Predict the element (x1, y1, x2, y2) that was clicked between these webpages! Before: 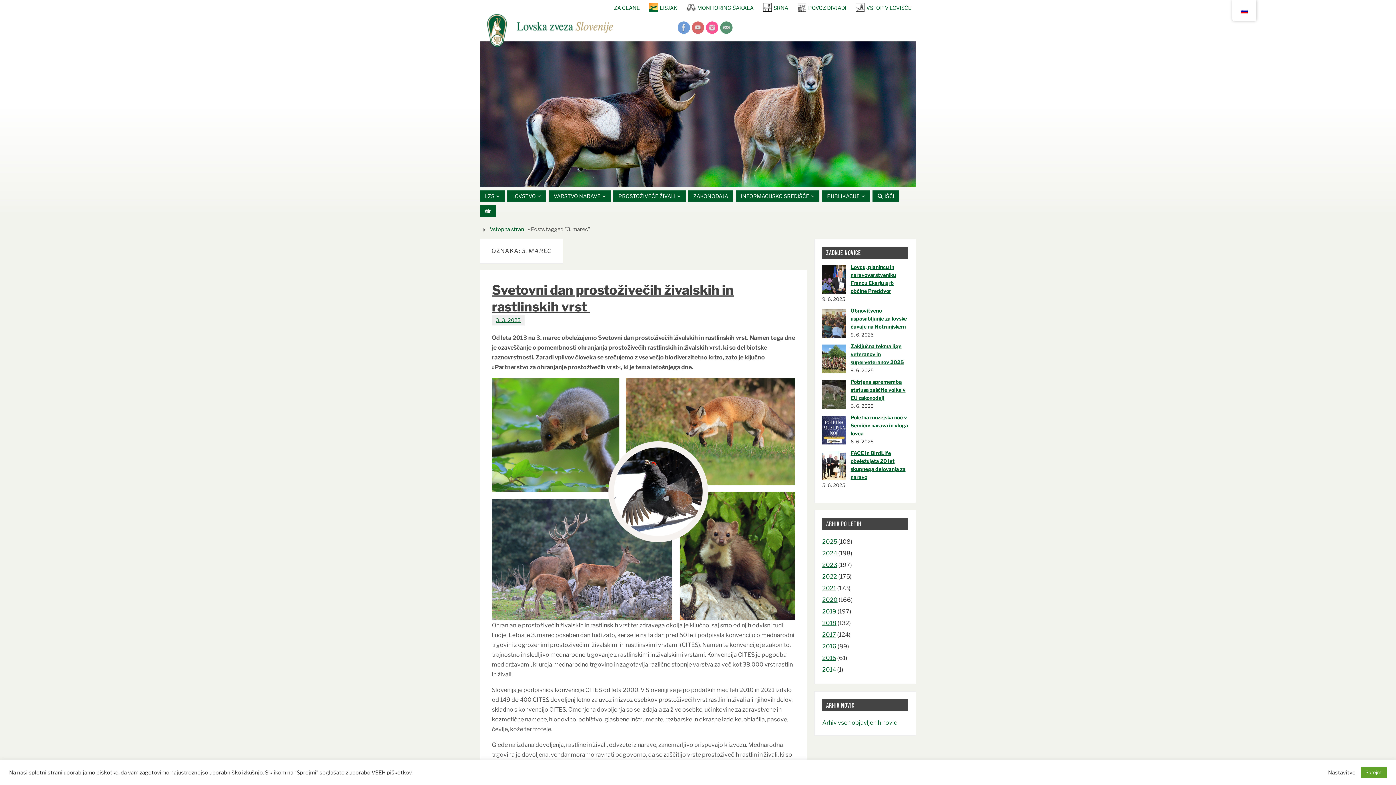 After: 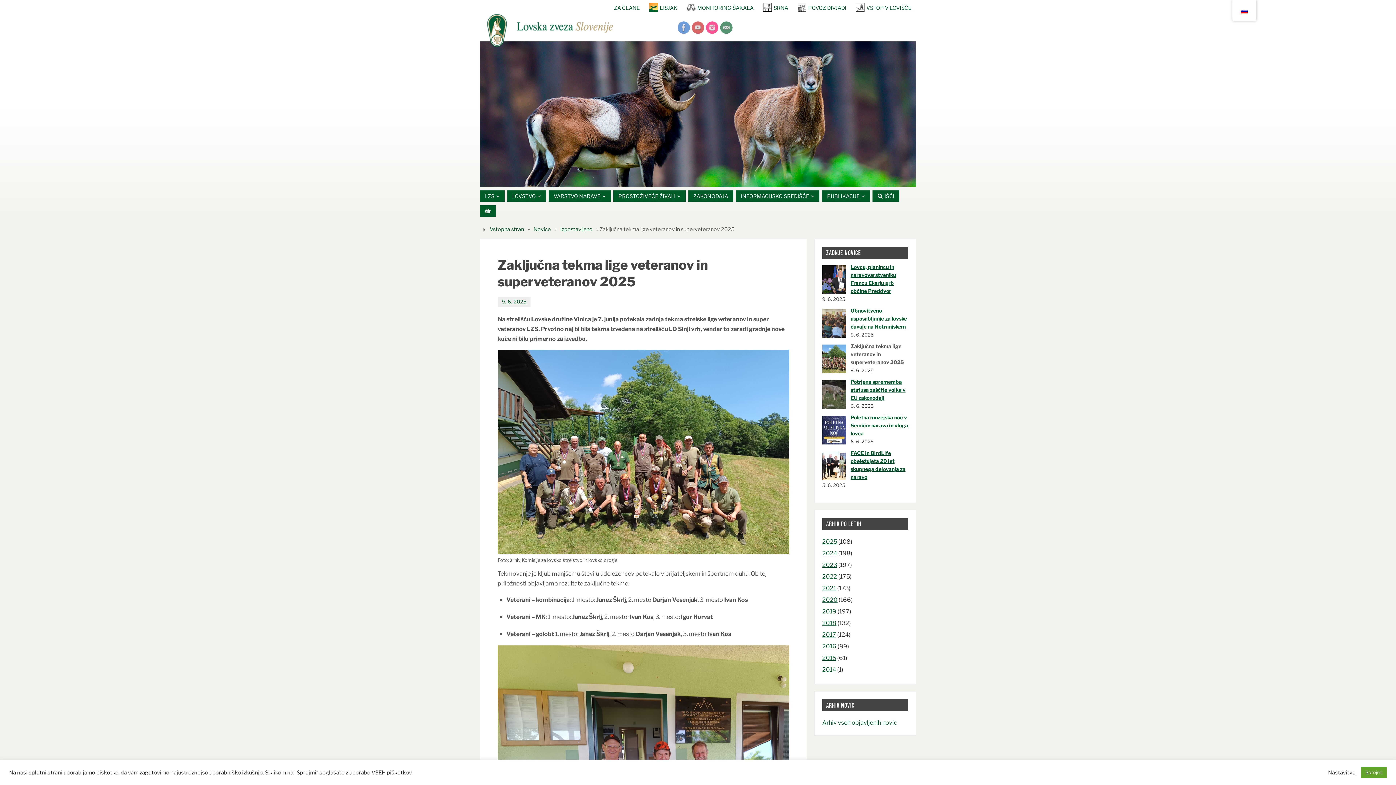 Action: label: Zaključna tekma lige veteranov in superveteranov 2025 bbox: (850, 343, 903, 365)